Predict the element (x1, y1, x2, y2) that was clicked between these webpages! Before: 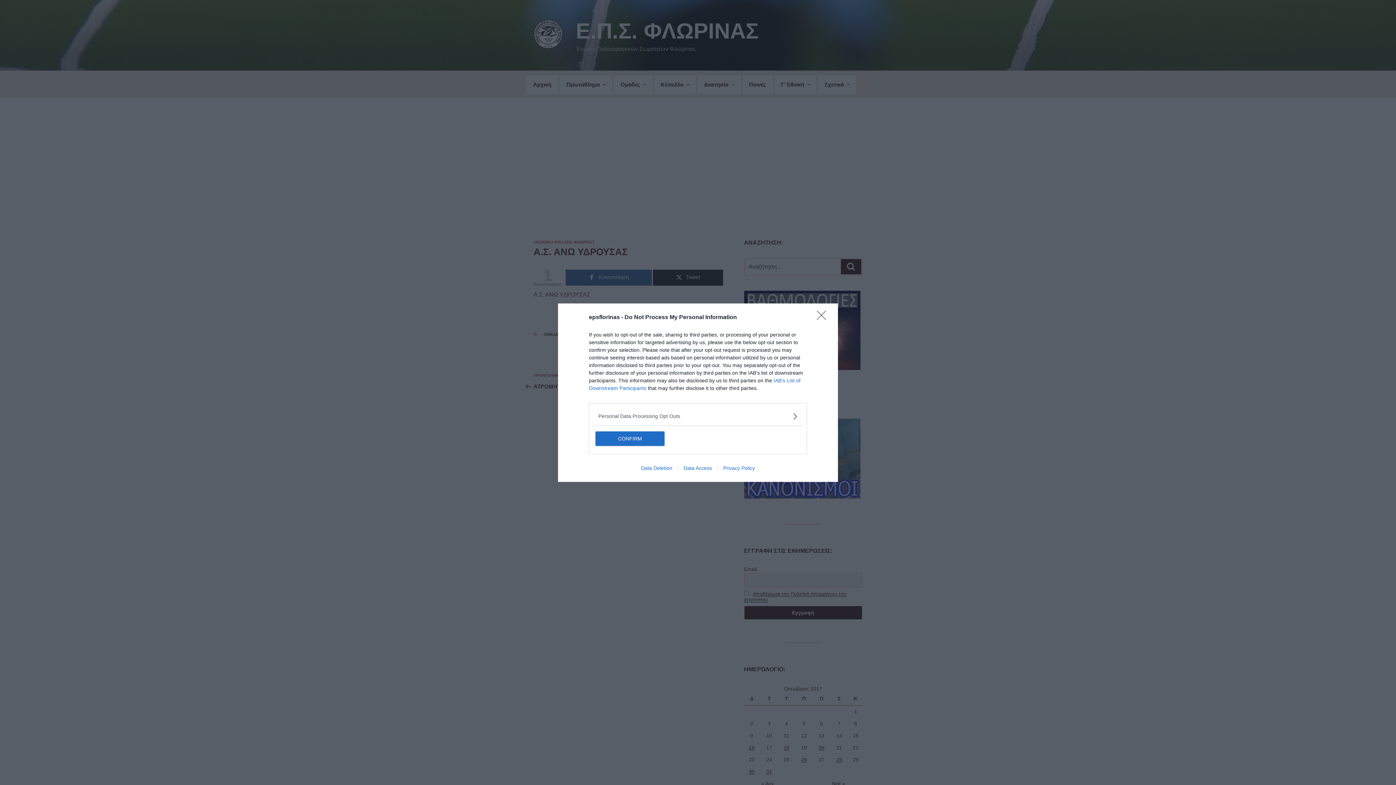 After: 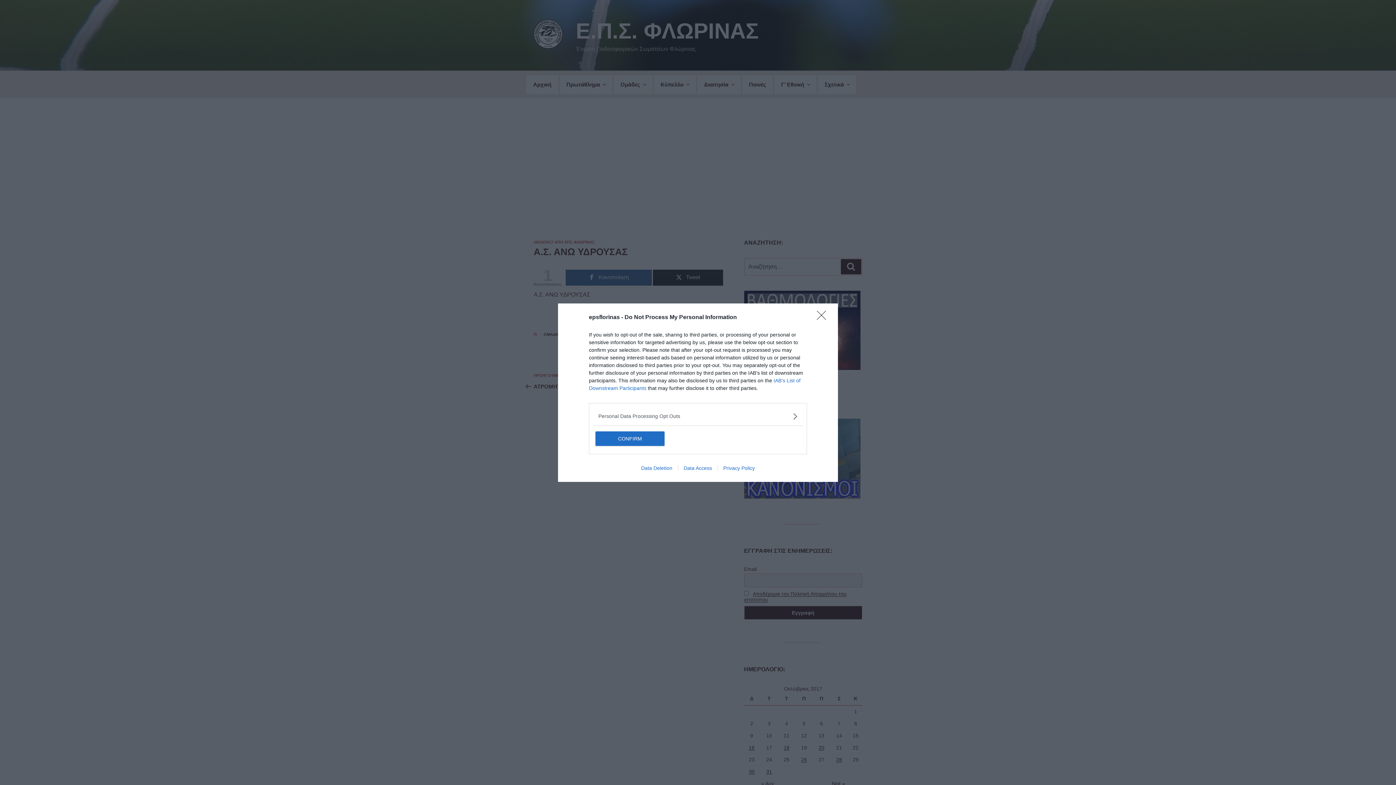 Action: label: Data Access bbox: (678, 465, 717, 471)